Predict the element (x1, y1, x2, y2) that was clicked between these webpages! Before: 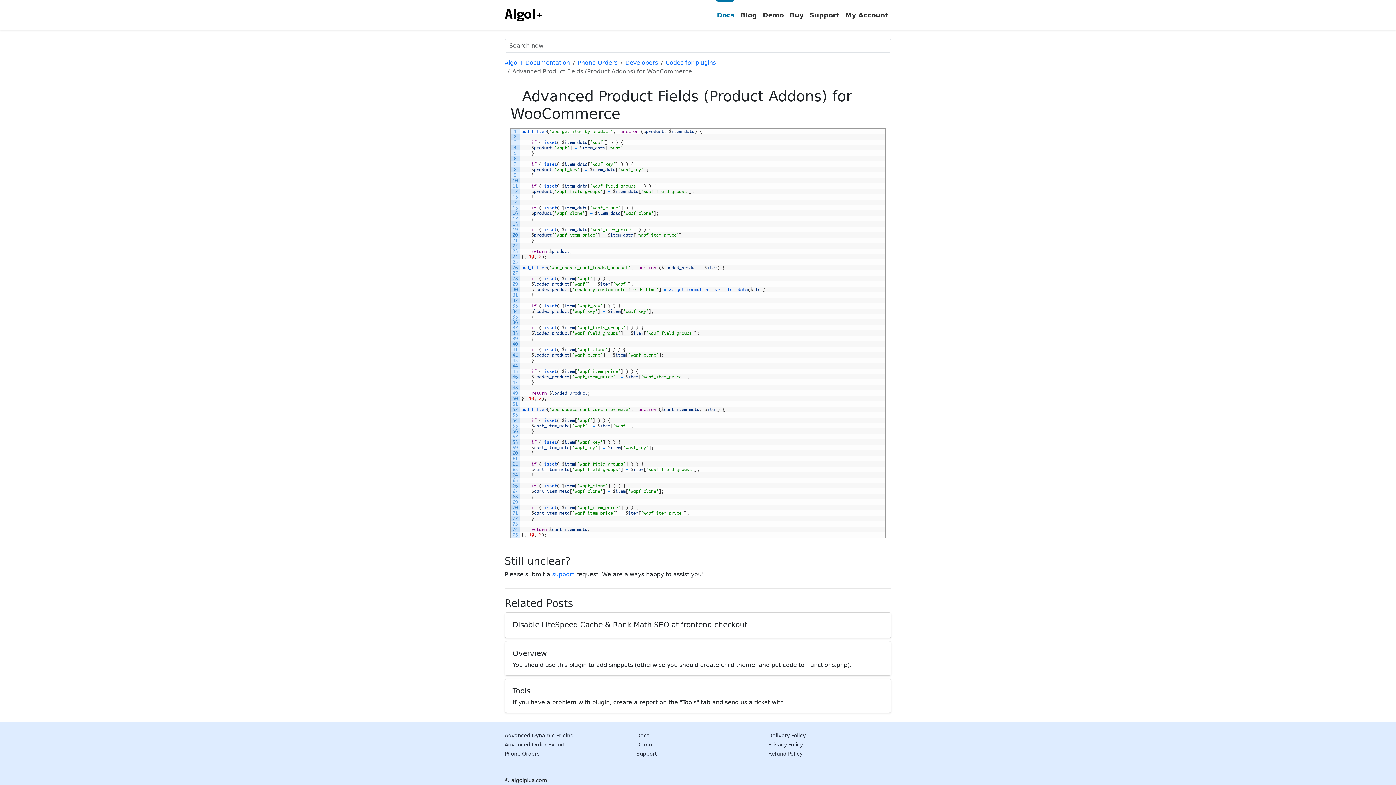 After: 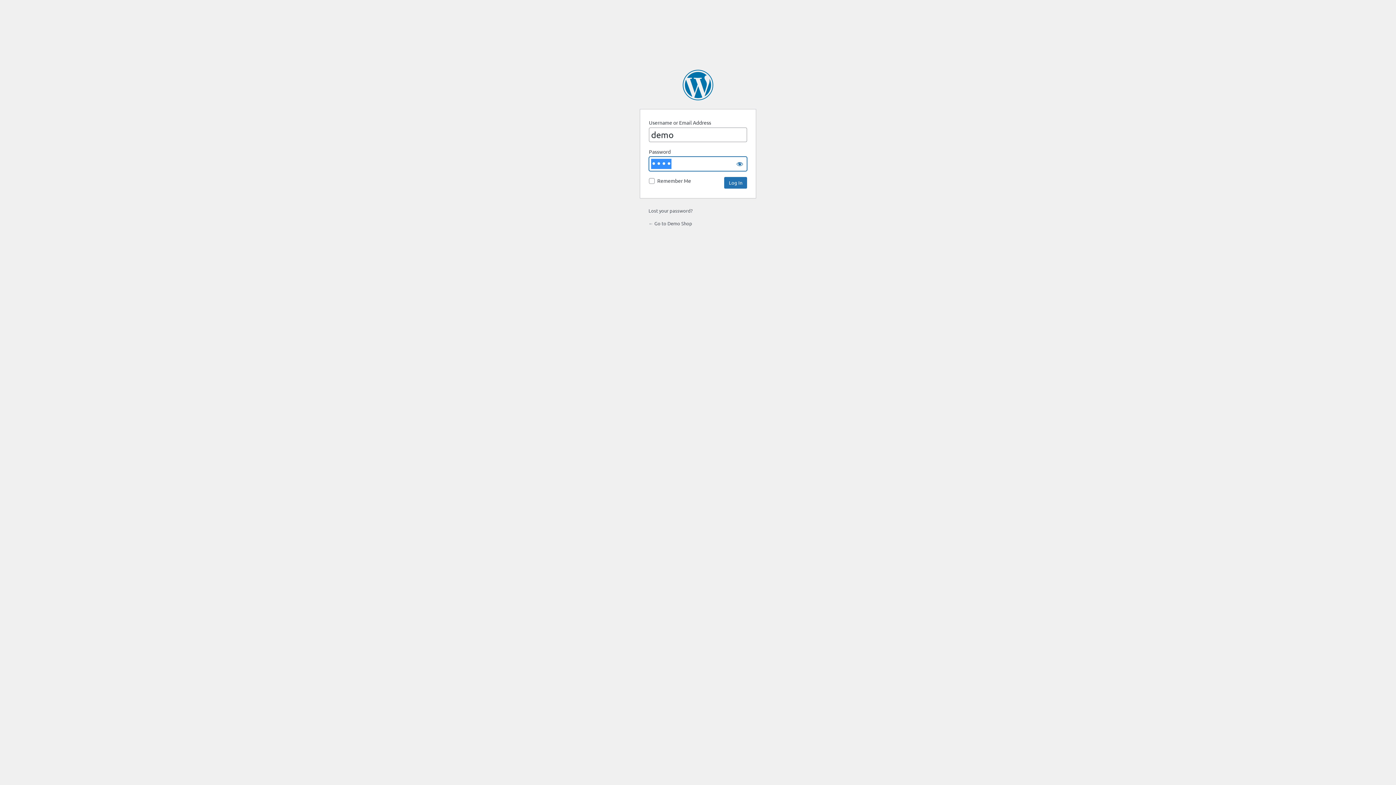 Action: bbox: (760, 5, 786, 20) label: Demo